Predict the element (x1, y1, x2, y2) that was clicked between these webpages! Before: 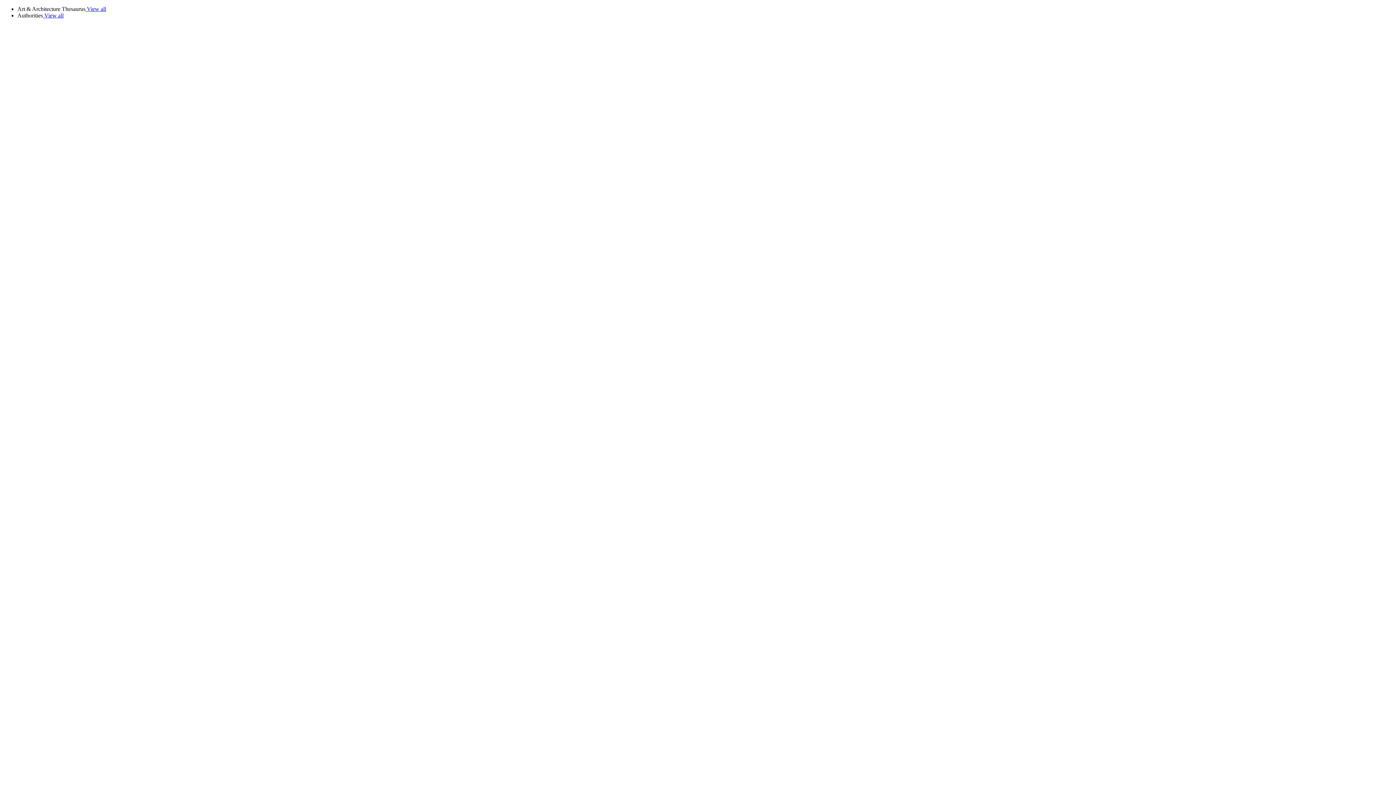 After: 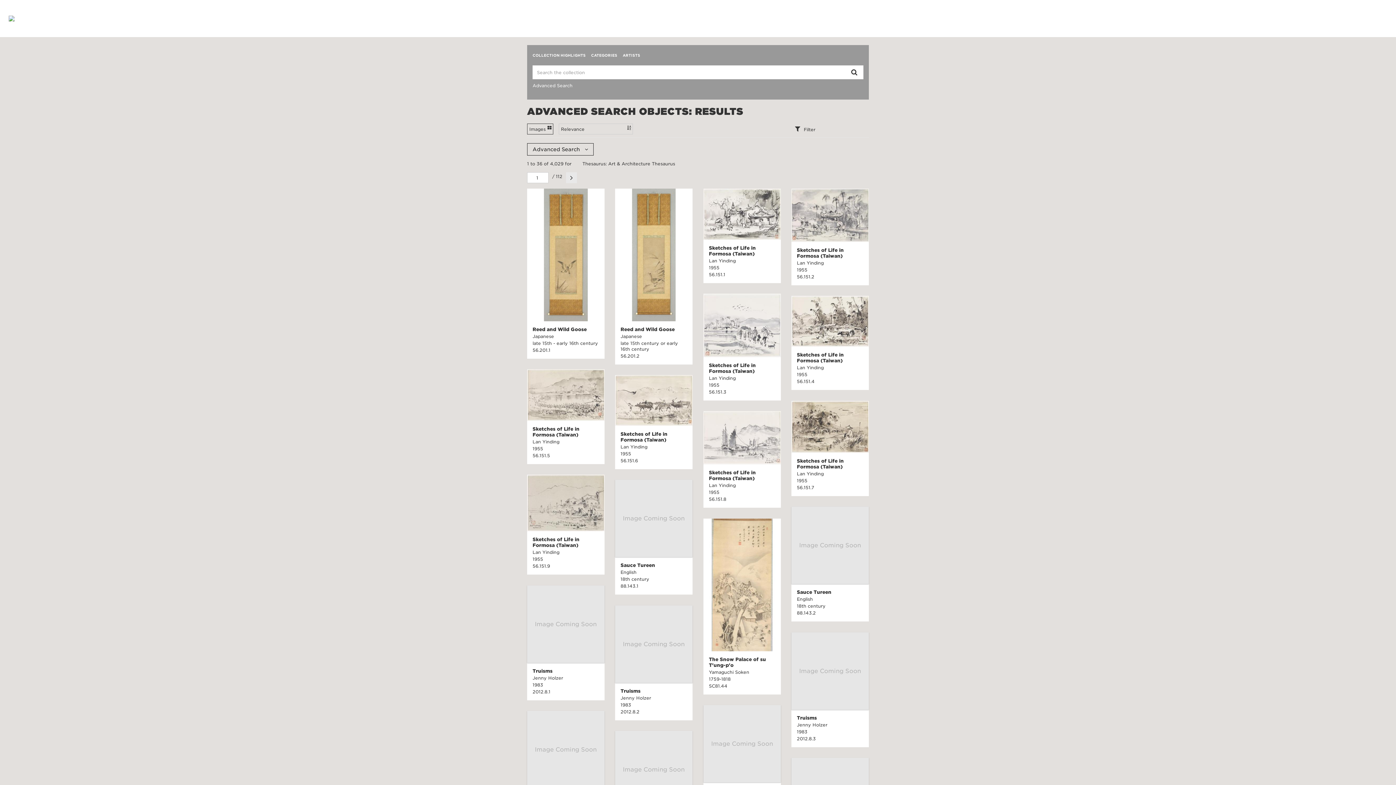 Action: label:  View all bbox: (85, 5, 106, 12)